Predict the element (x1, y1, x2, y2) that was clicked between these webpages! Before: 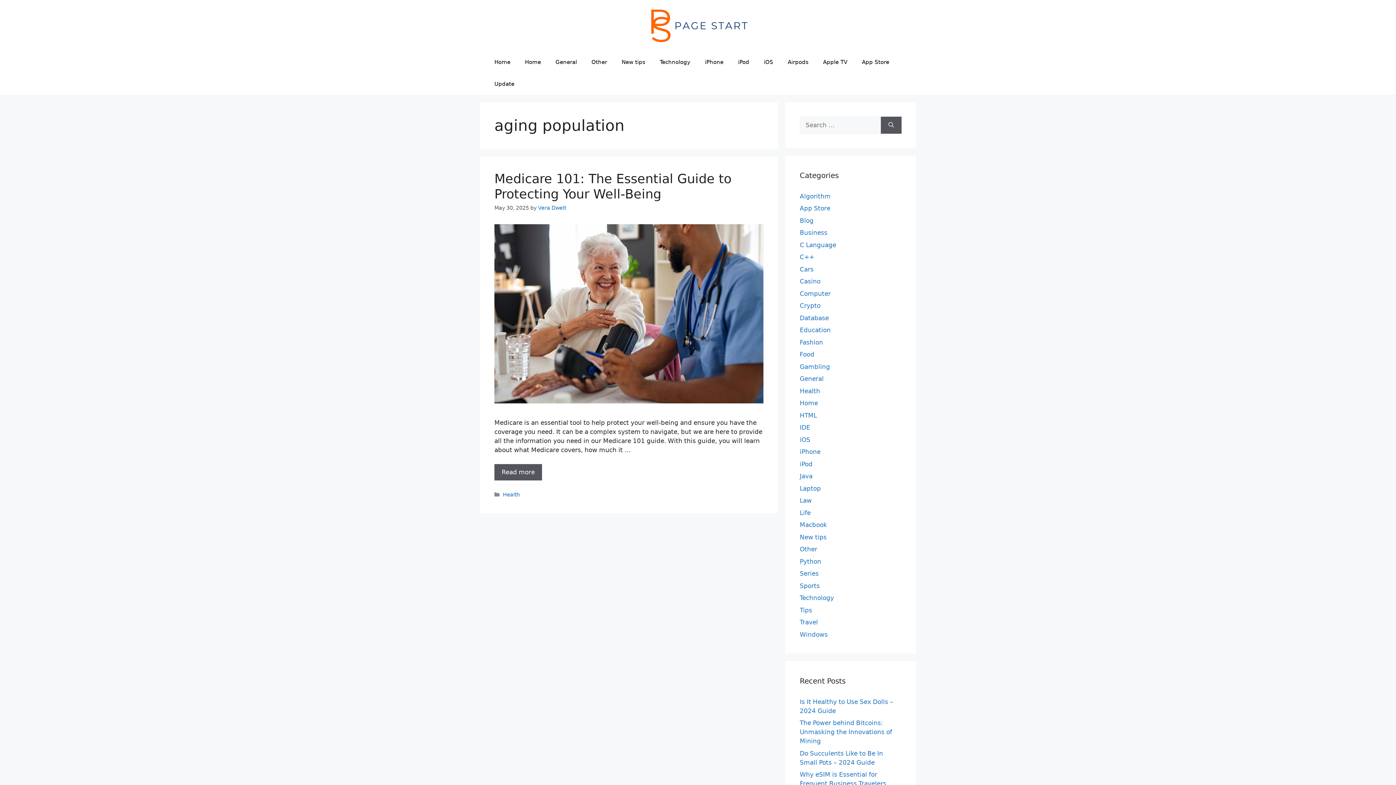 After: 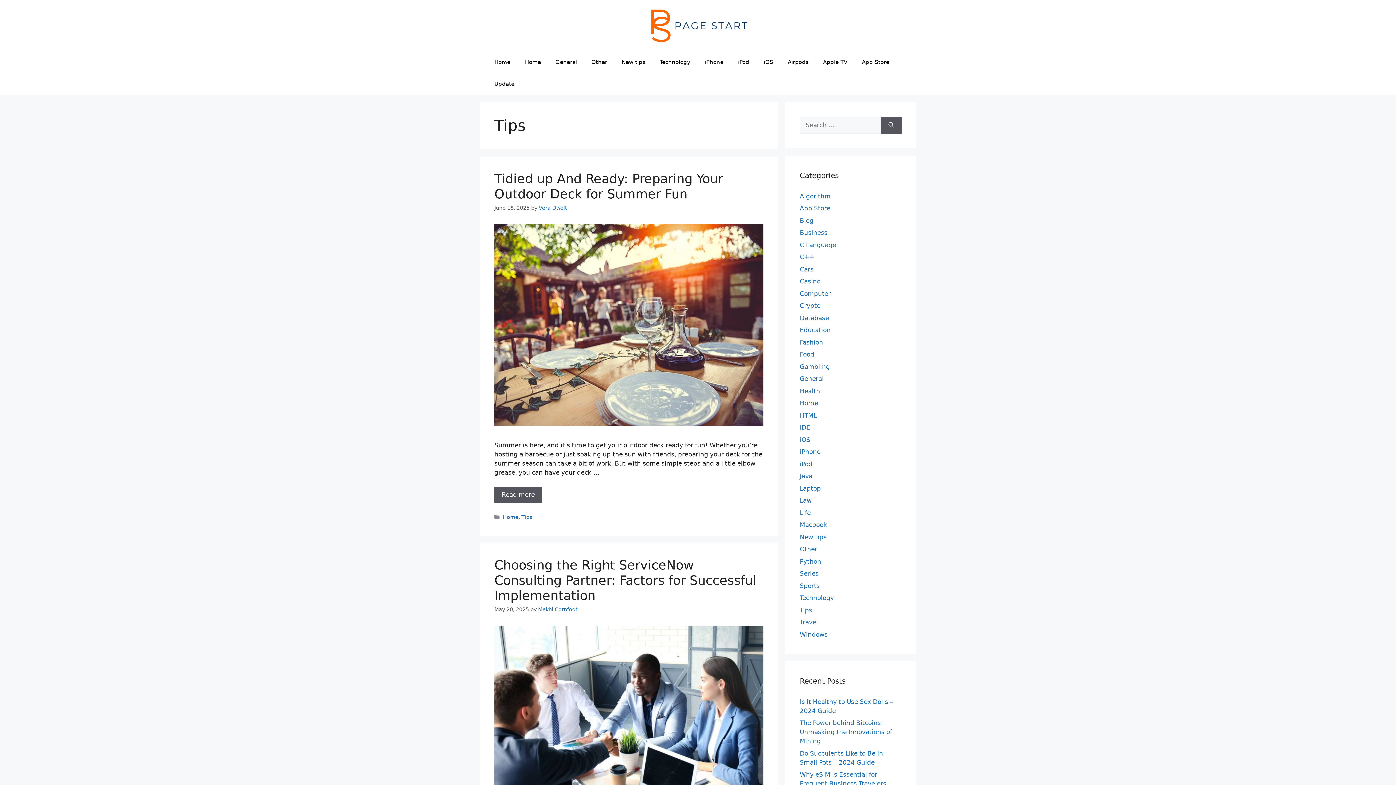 Action: label: Tips bbox: (800, 606, 812, 614)